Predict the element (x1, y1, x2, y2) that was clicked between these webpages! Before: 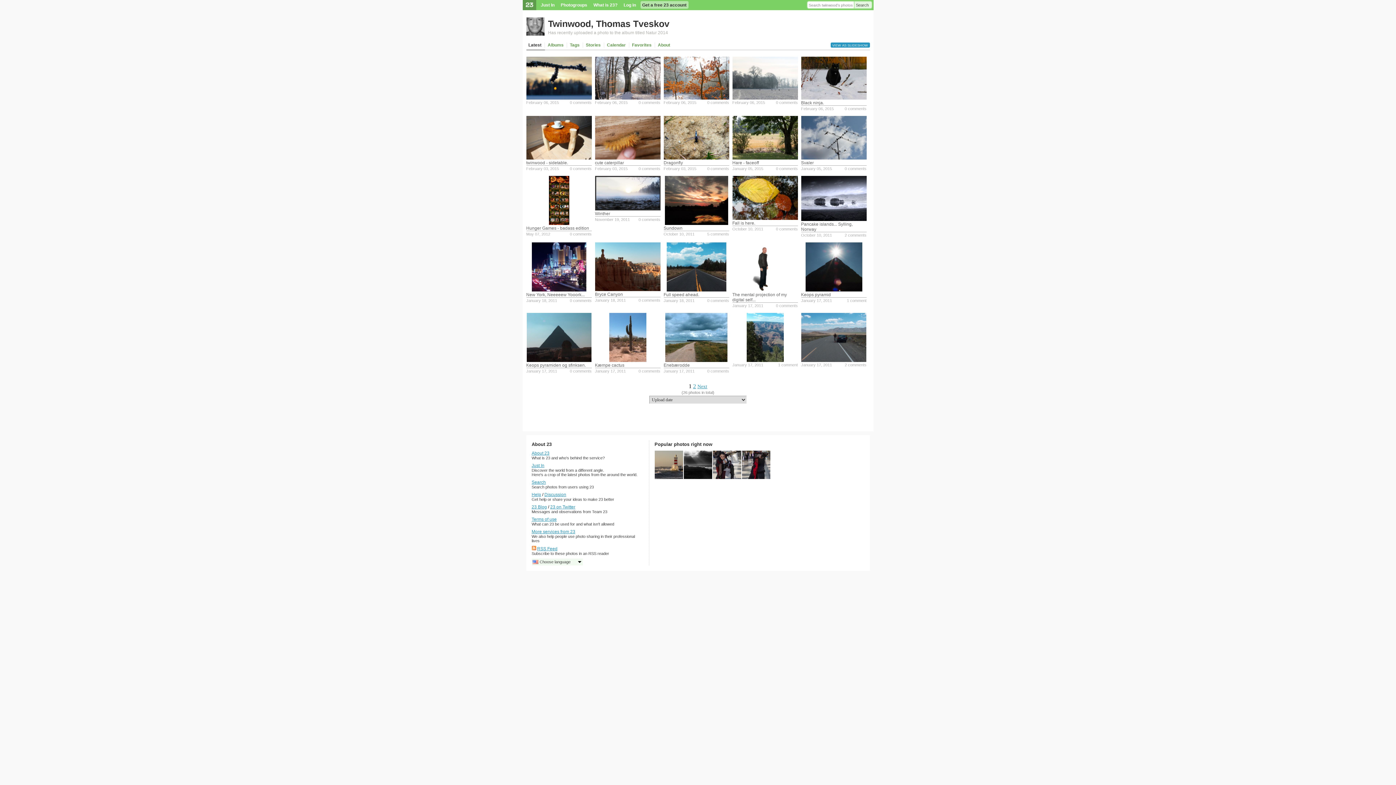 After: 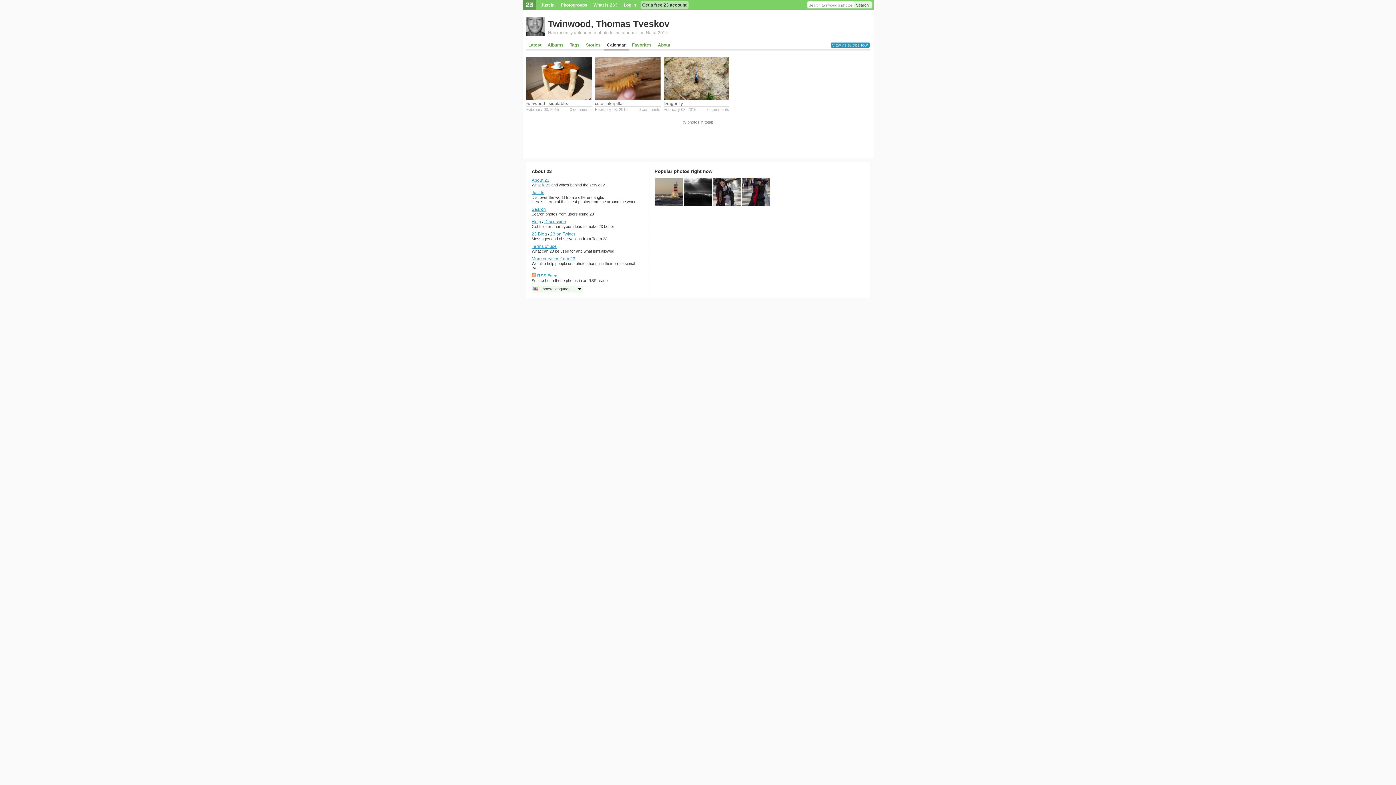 Action: bbox: (663, 166, 696, 170) label: February 03, 2015